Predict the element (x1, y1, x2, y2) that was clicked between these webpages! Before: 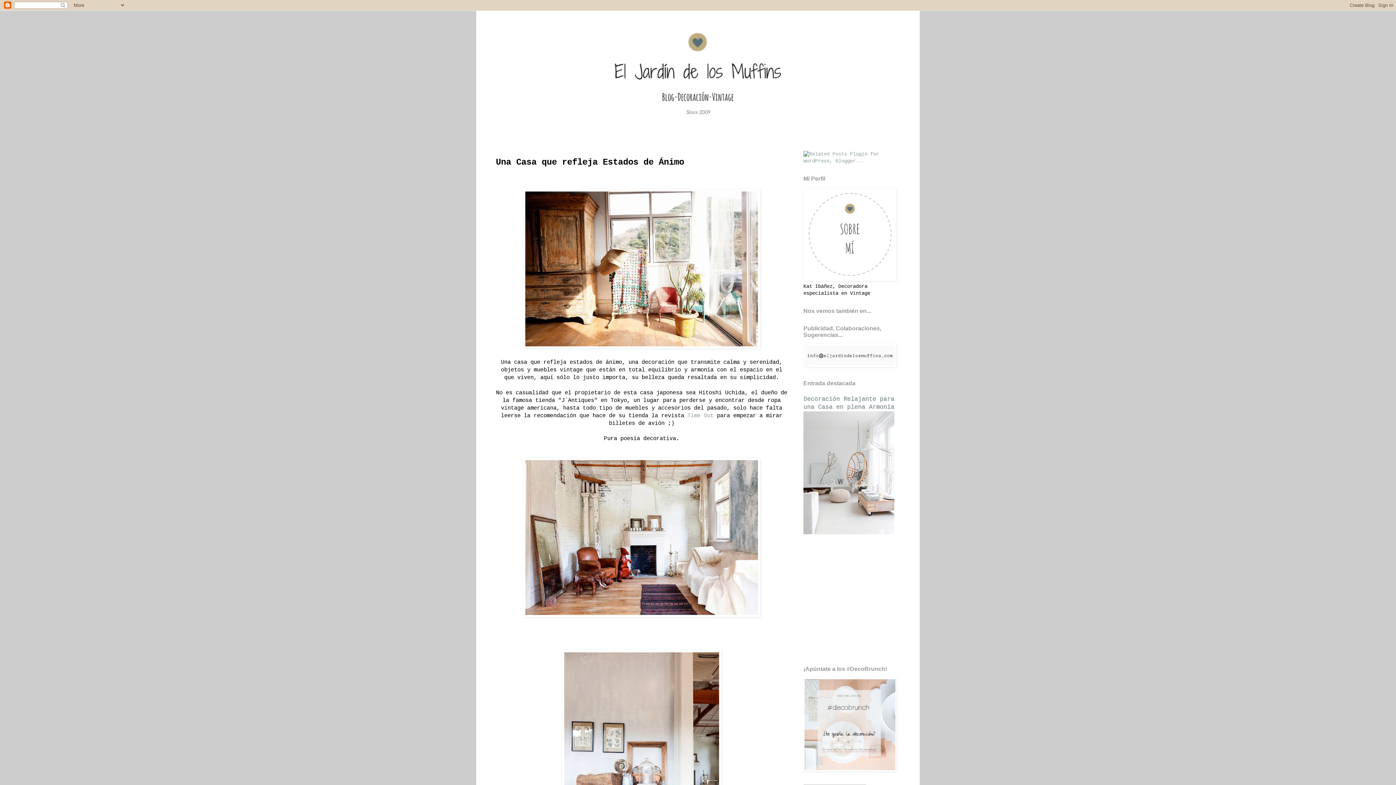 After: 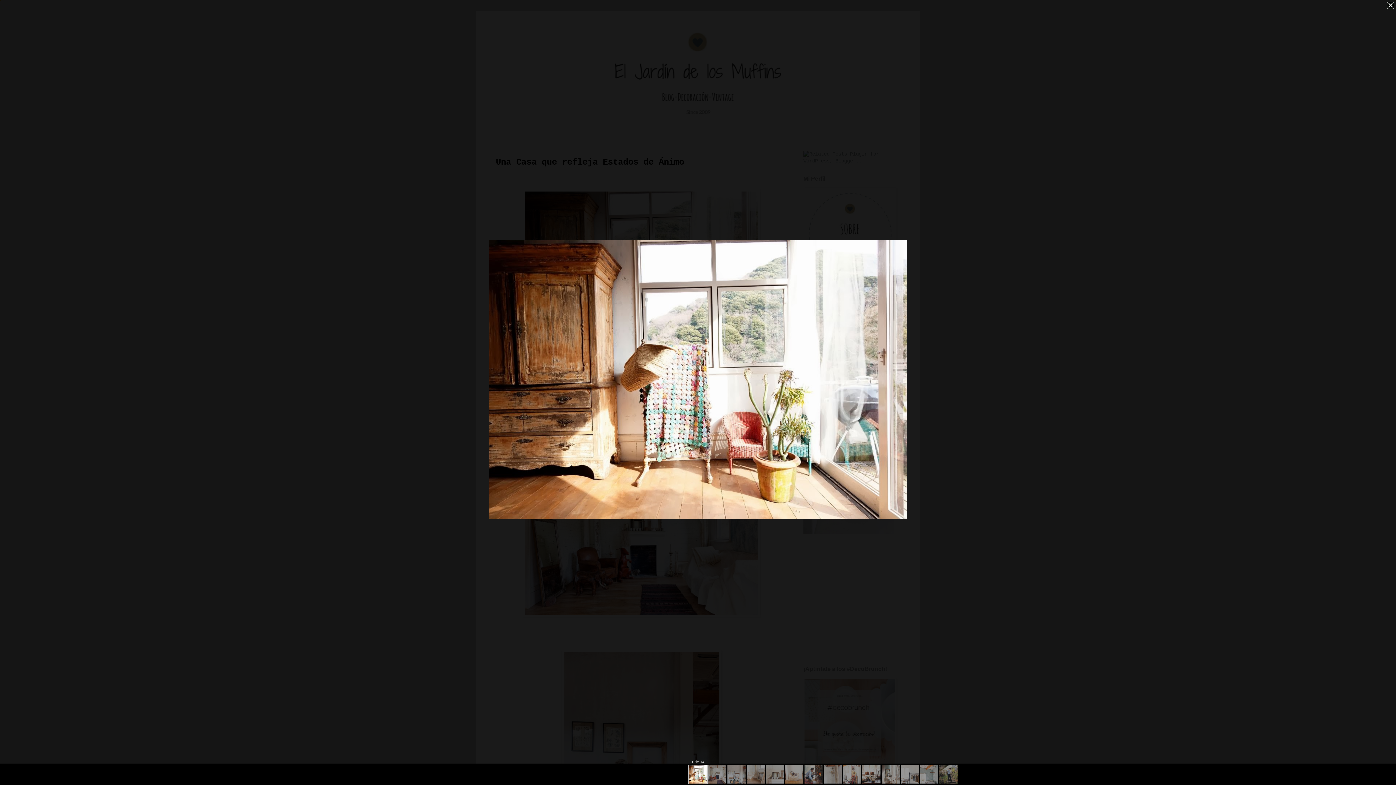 Action: bbox: (523, 343, 760, 350)